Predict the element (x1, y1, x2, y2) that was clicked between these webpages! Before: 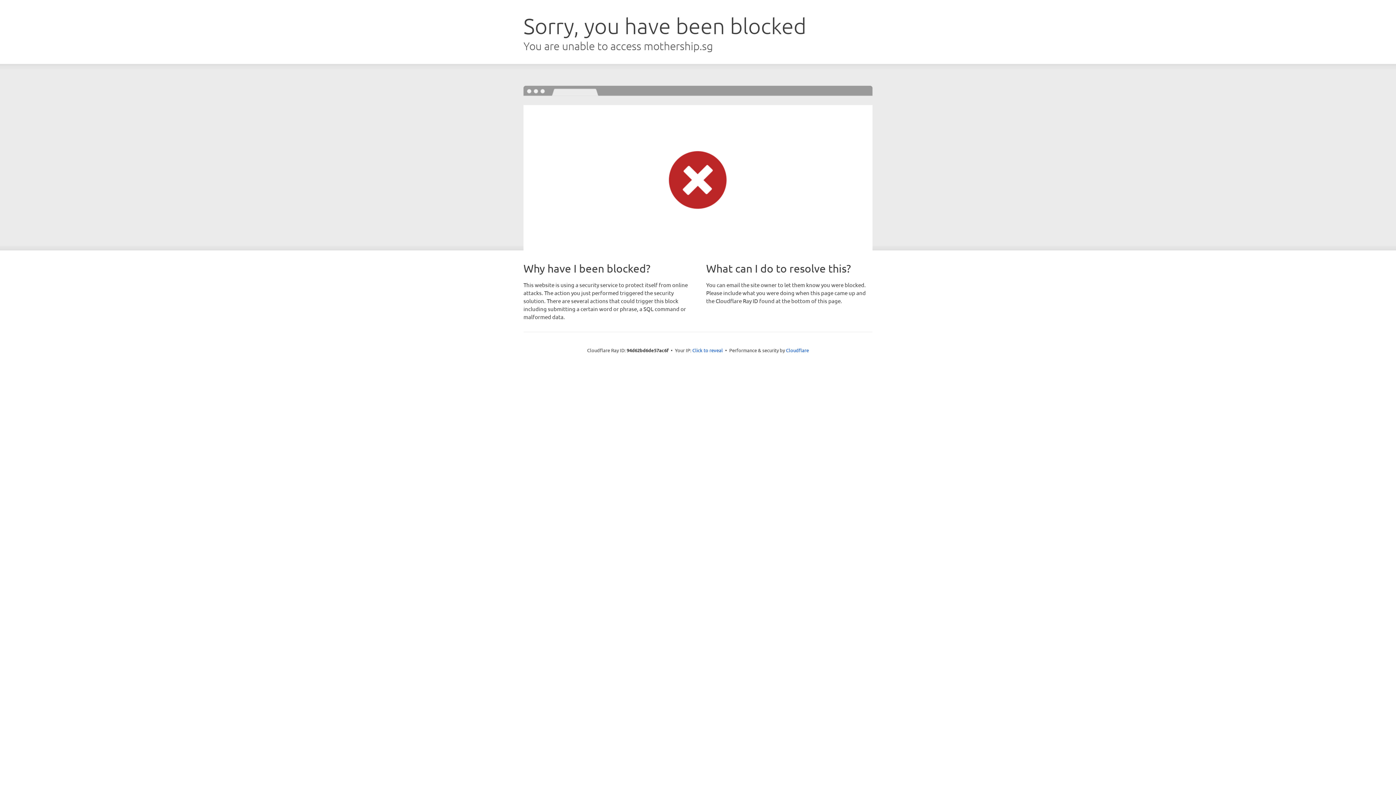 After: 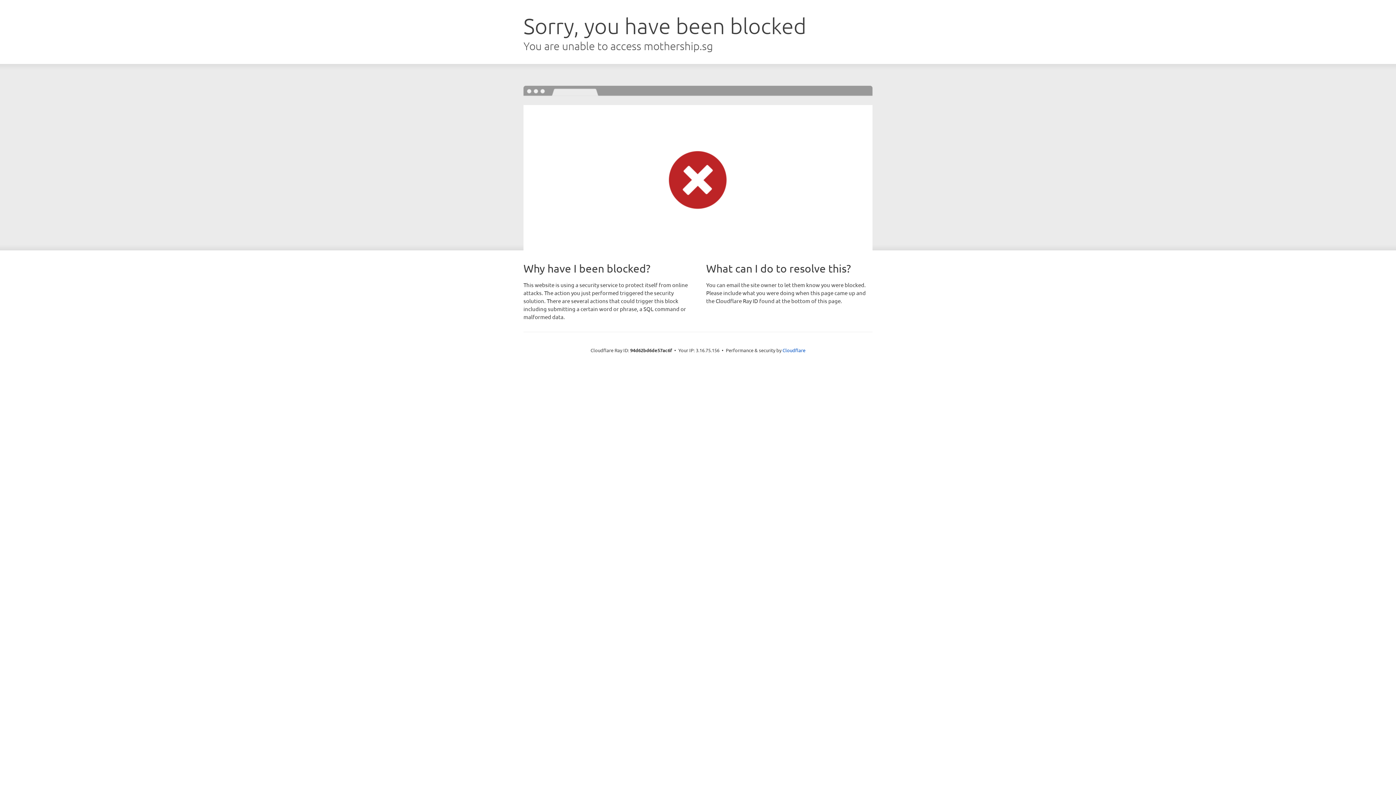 Action: label: Click to reveal bbox: (692, 346, 723, 353)